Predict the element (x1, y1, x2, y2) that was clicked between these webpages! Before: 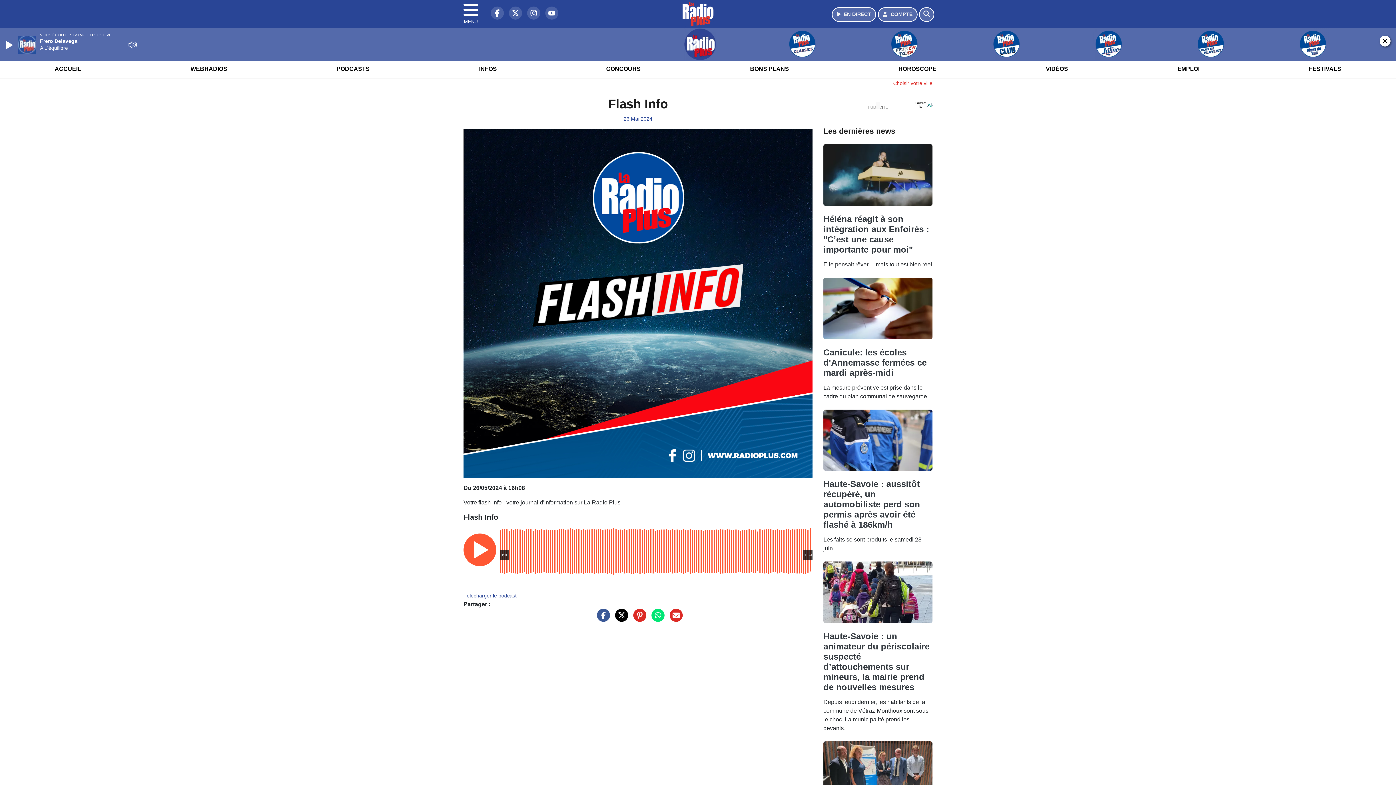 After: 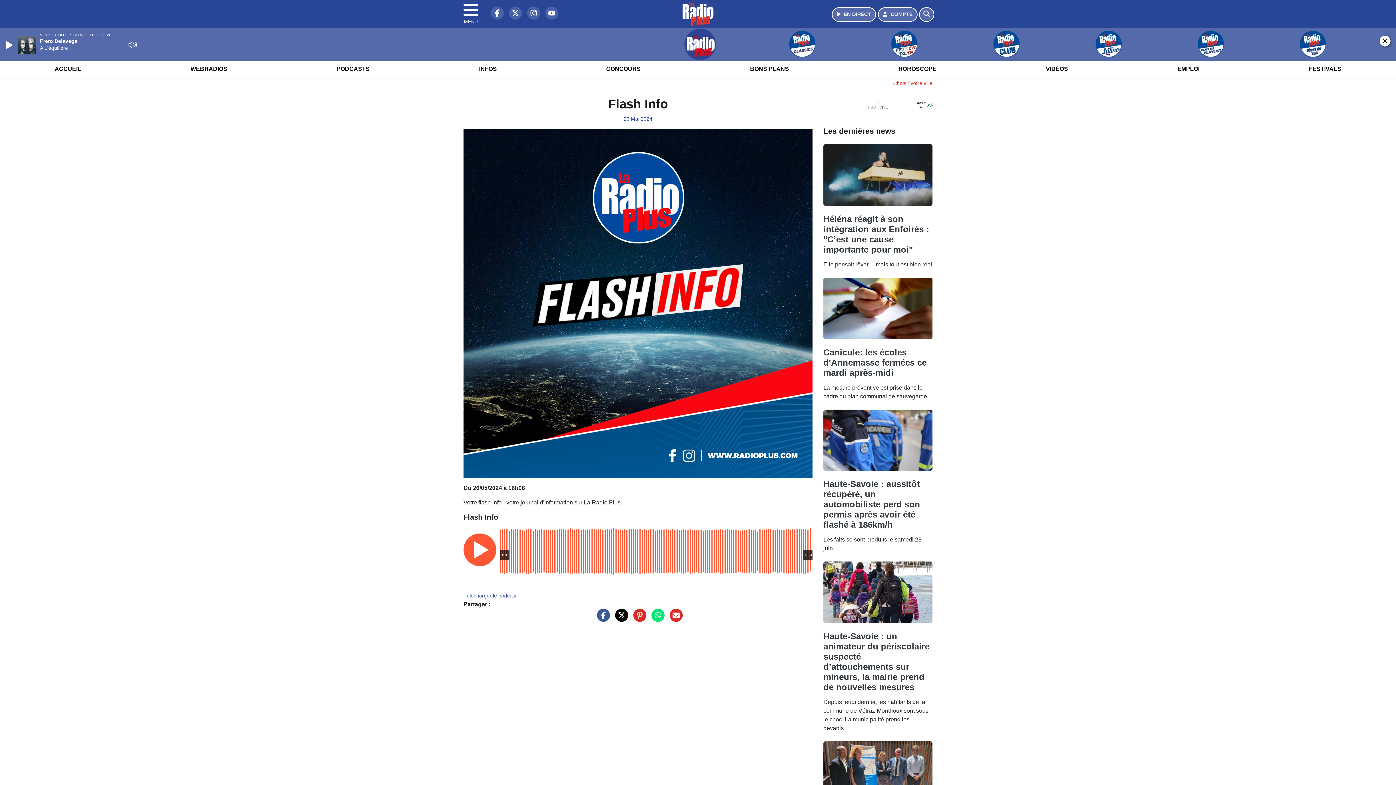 Action: bbox: (611, 499, 628, 506) label: Partager sur Twitter